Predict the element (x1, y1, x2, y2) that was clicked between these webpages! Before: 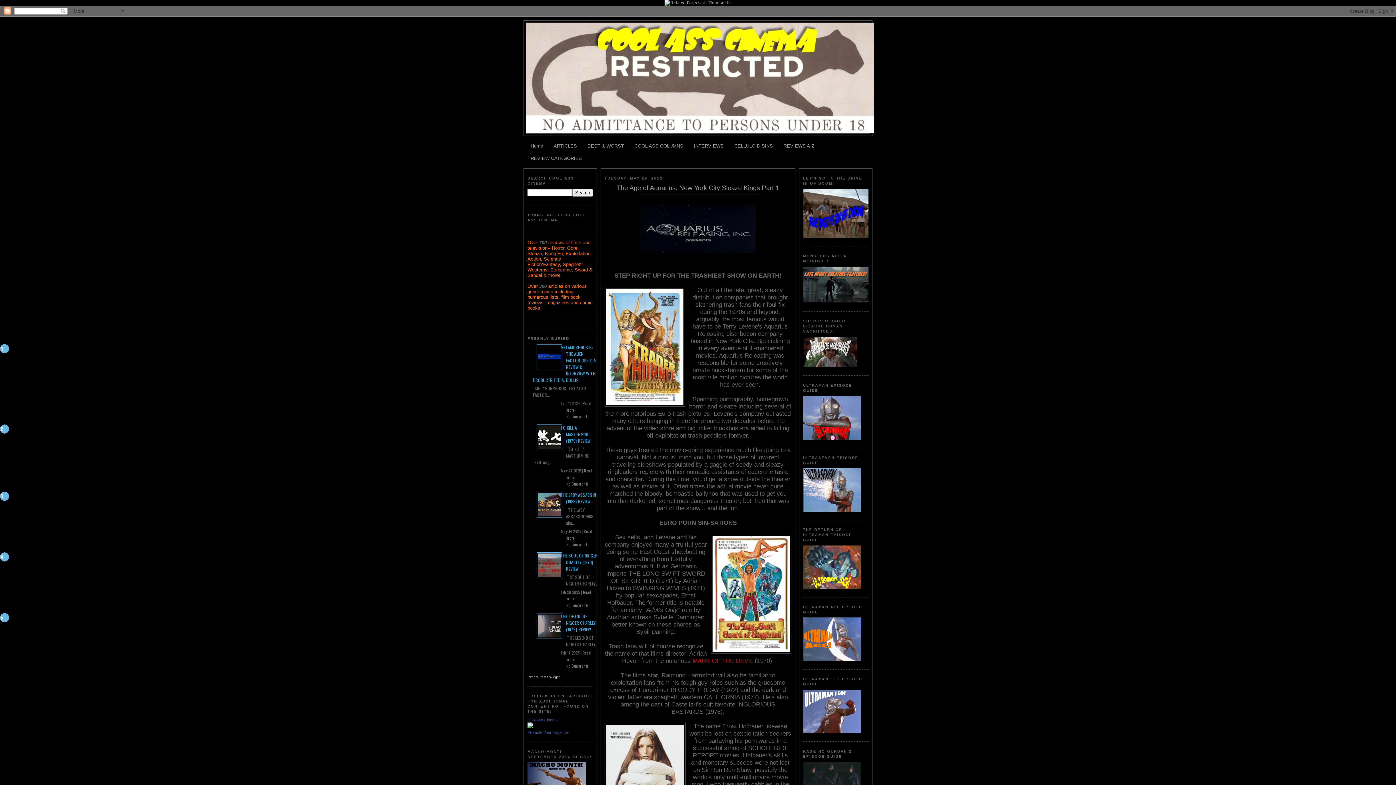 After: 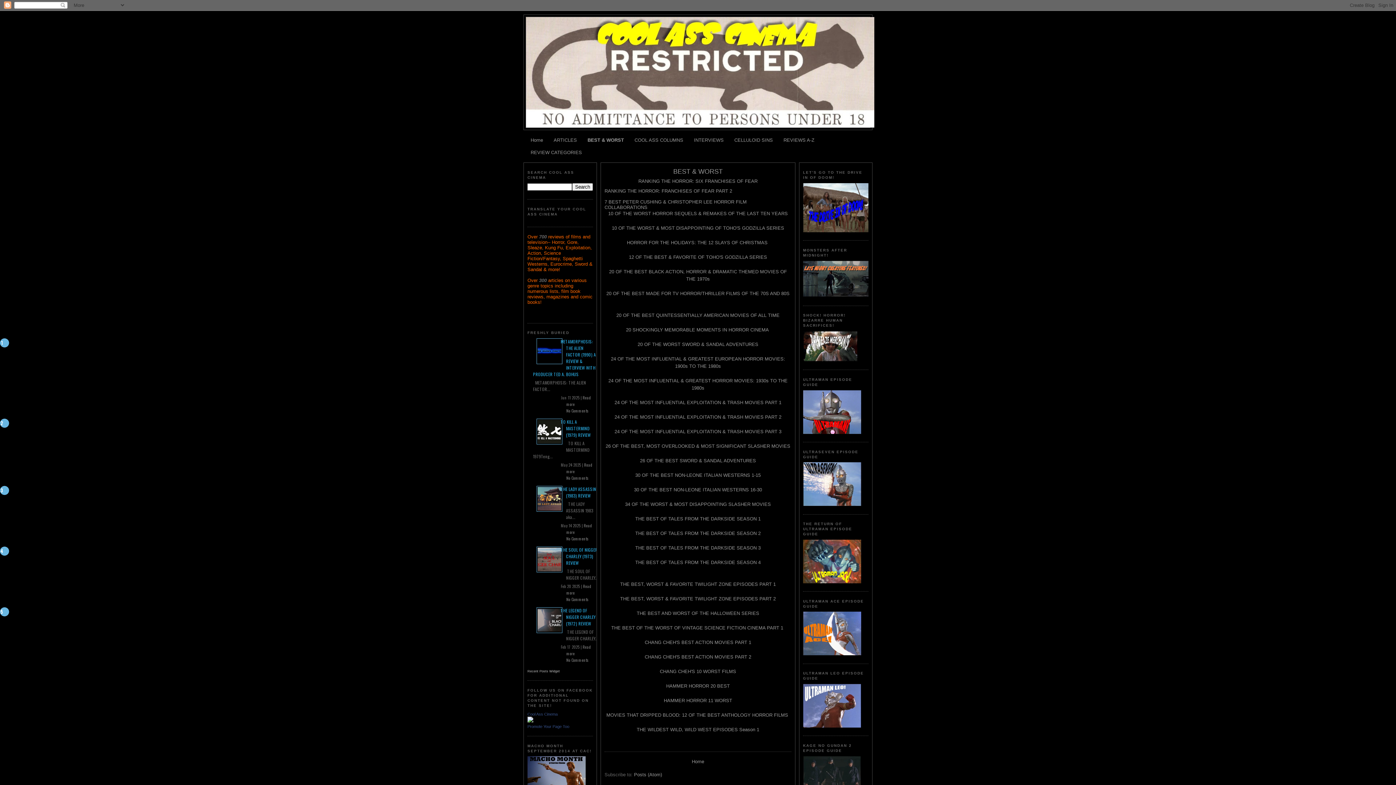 Action: bbox: (587, 143, 624, 148) label: BEST & WORST